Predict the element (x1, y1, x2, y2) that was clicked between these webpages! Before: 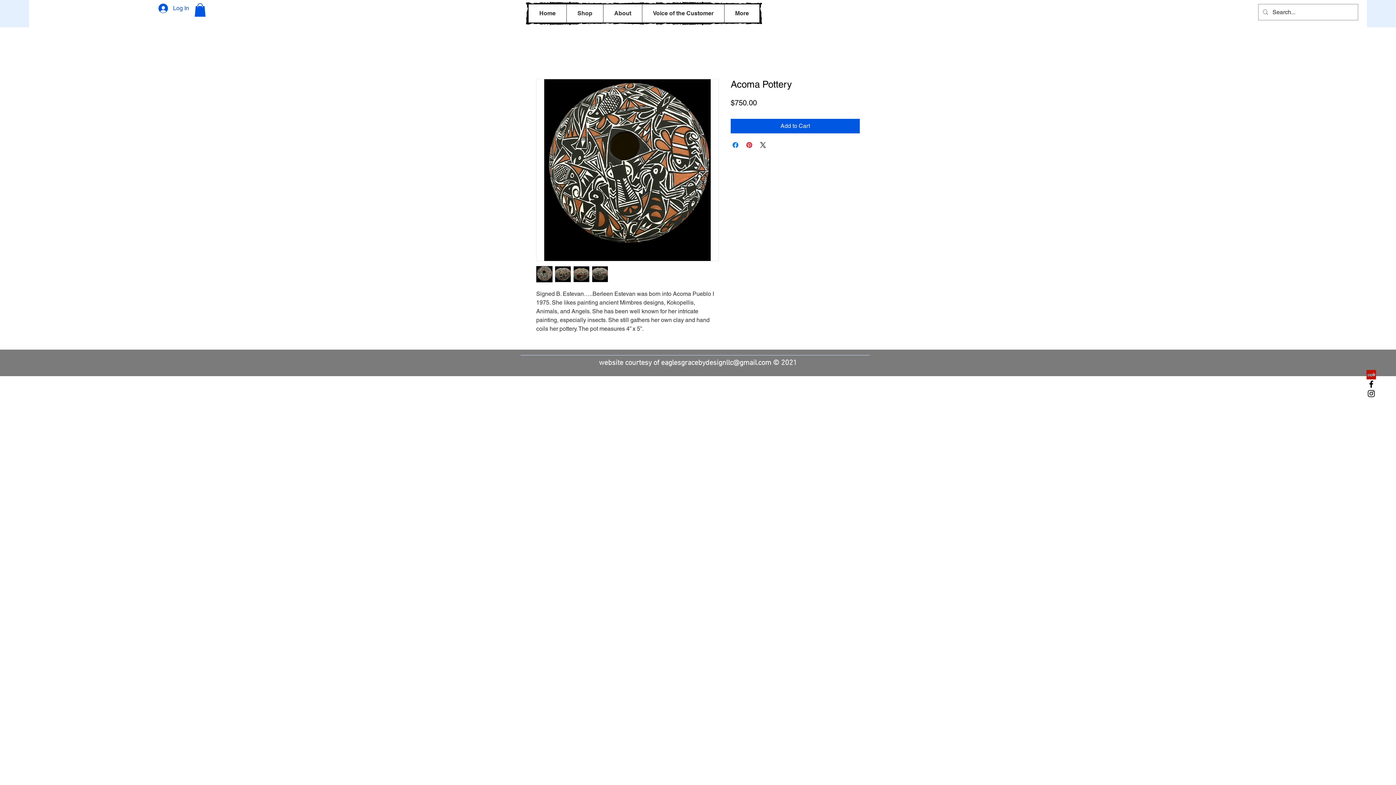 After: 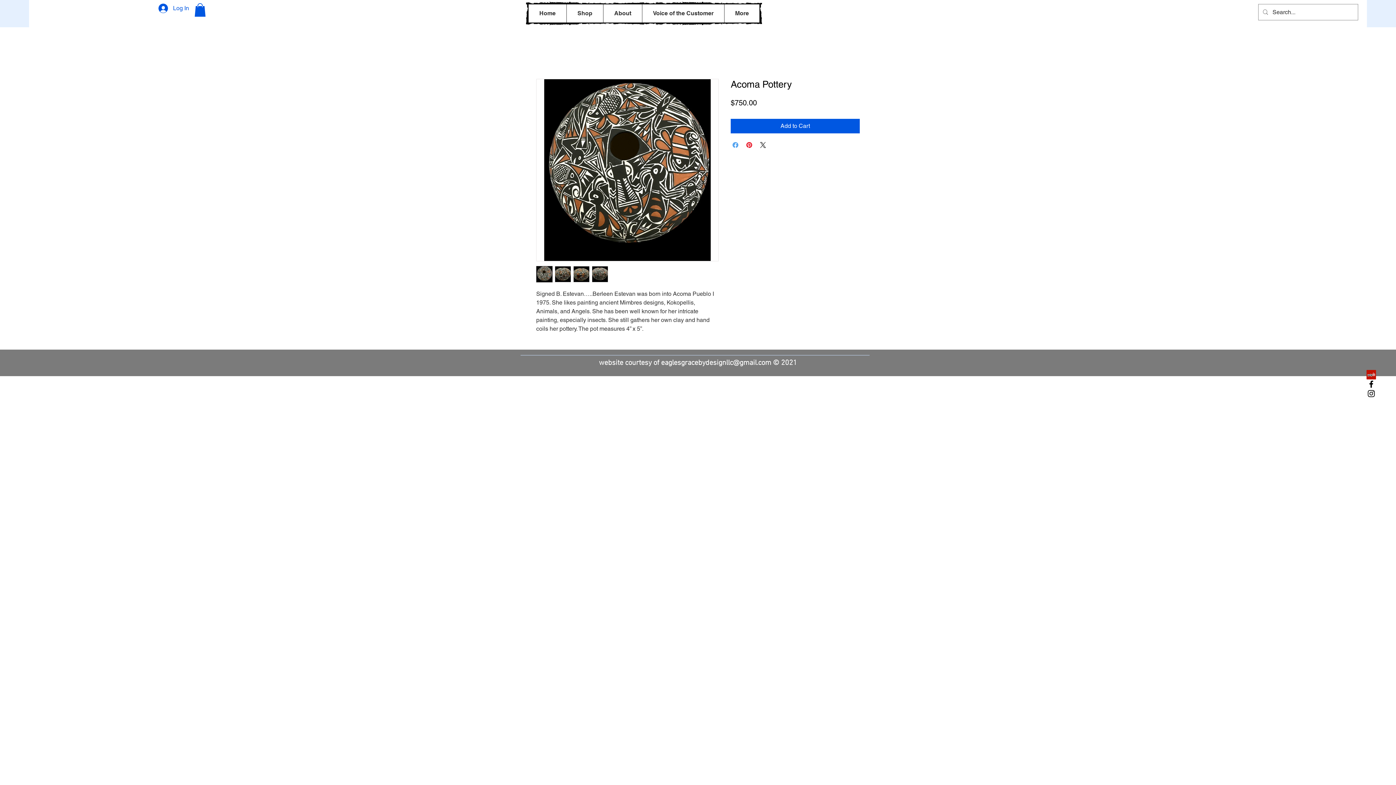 Action: label: Share on Facebook bbox: (731, 140, 740, 149)